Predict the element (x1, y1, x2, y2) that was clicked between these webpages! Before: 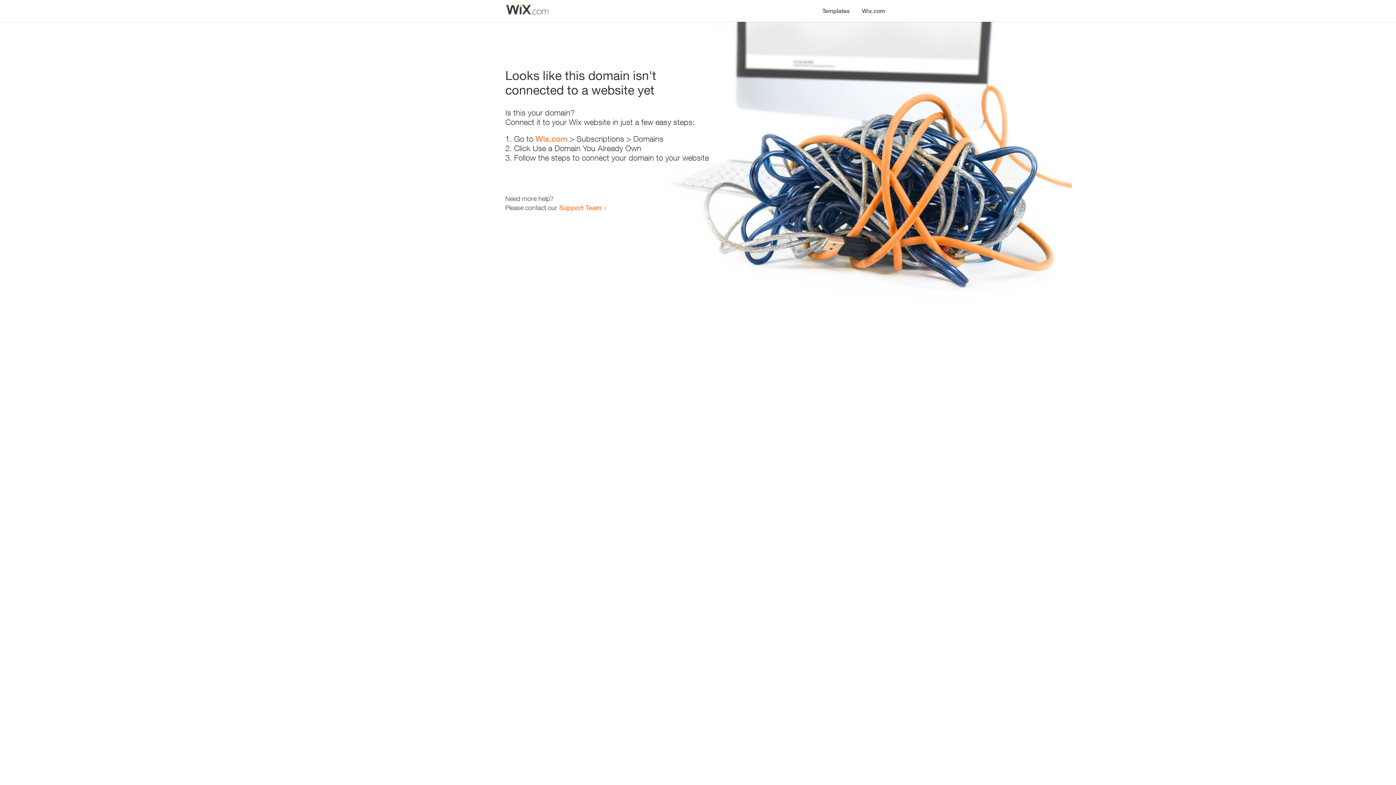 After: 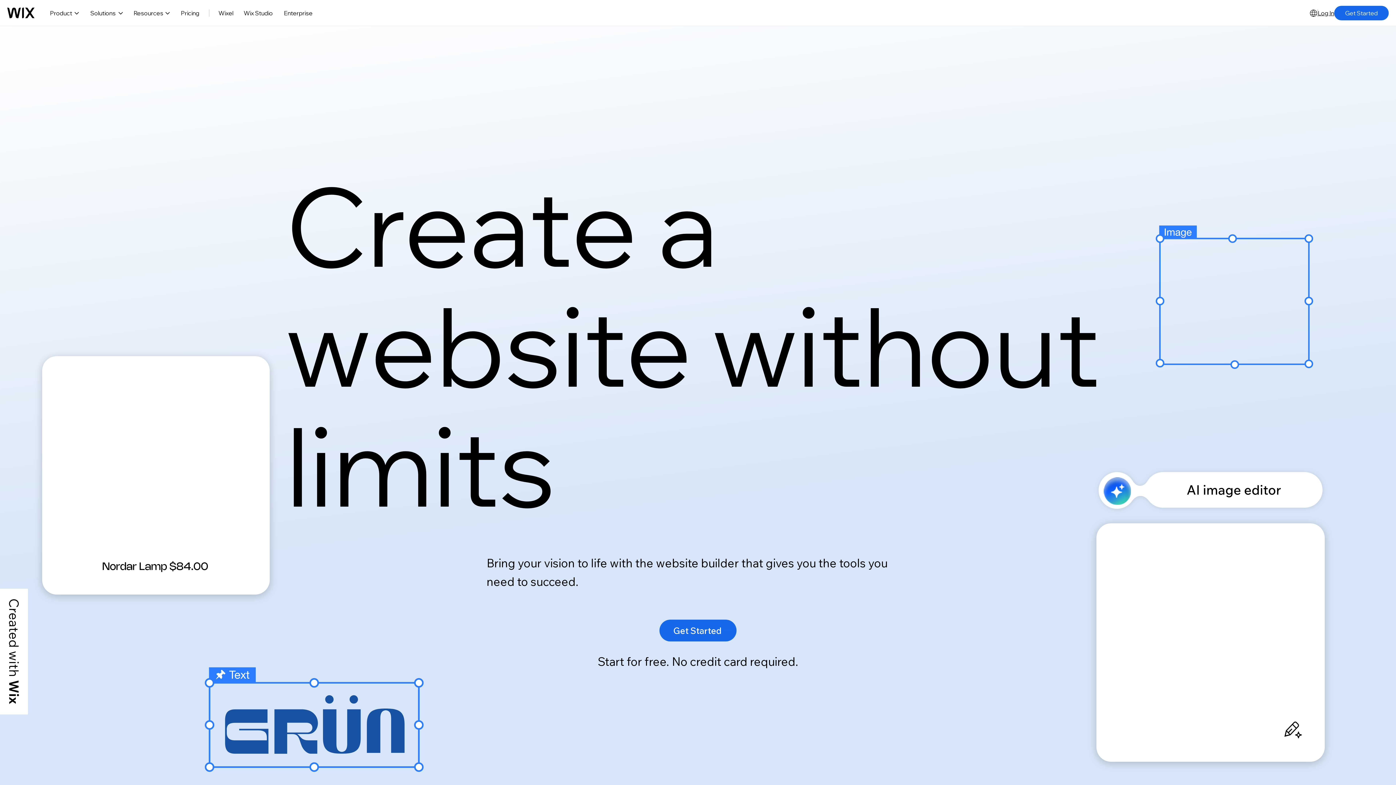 Action: label: Wix.com bbox: (856, 0, 890, 14)